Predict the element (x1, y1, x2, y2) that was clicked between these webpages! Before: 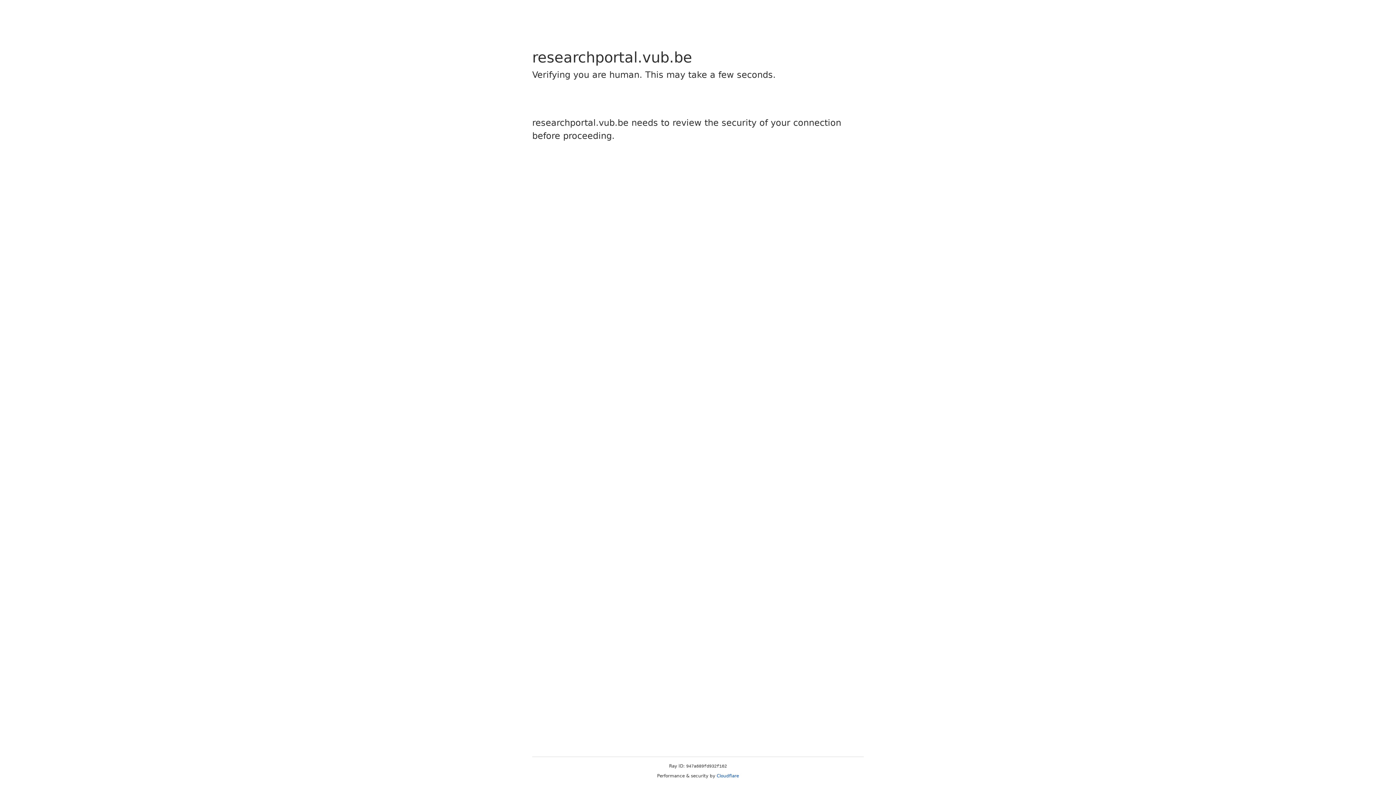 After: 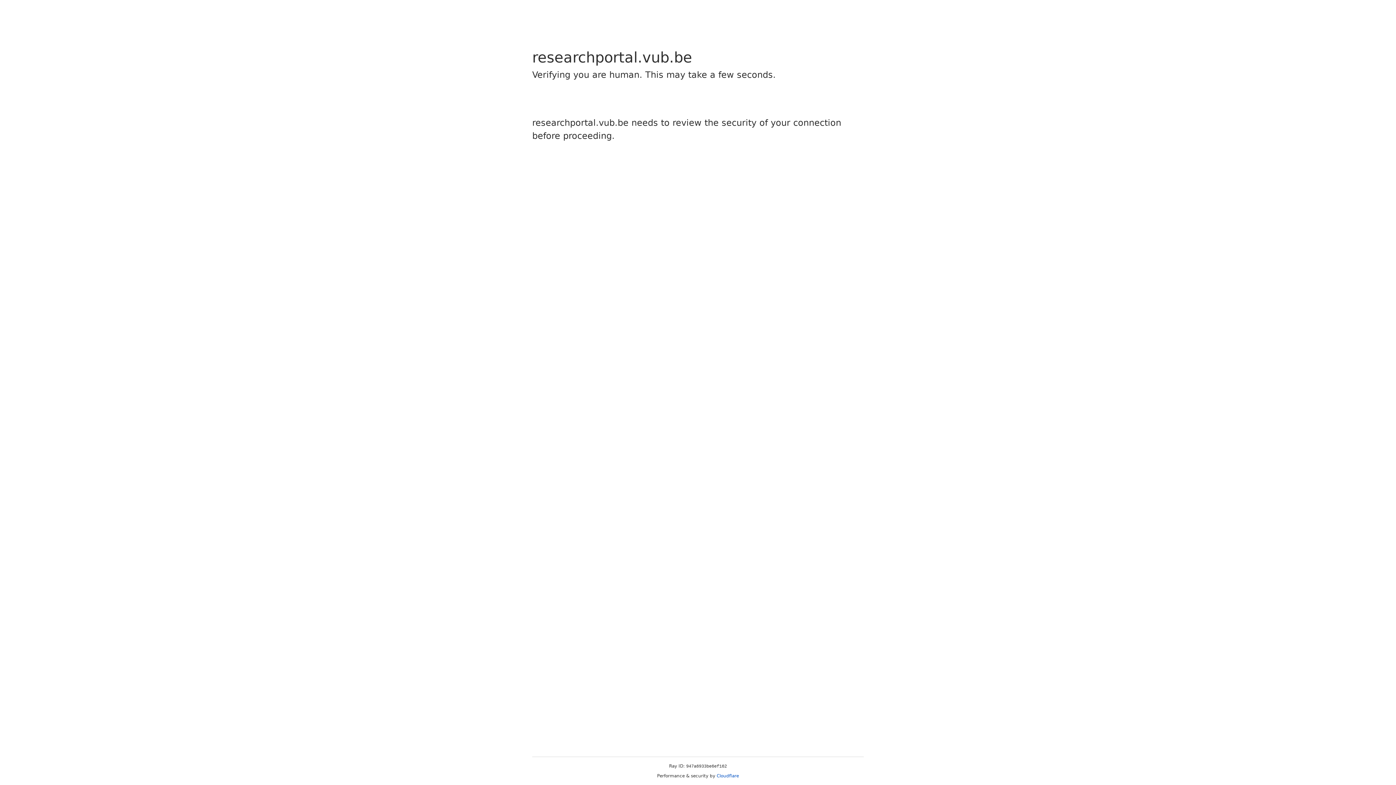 Action: label: Cloudflare bbox: (716, 773, 739, 778)